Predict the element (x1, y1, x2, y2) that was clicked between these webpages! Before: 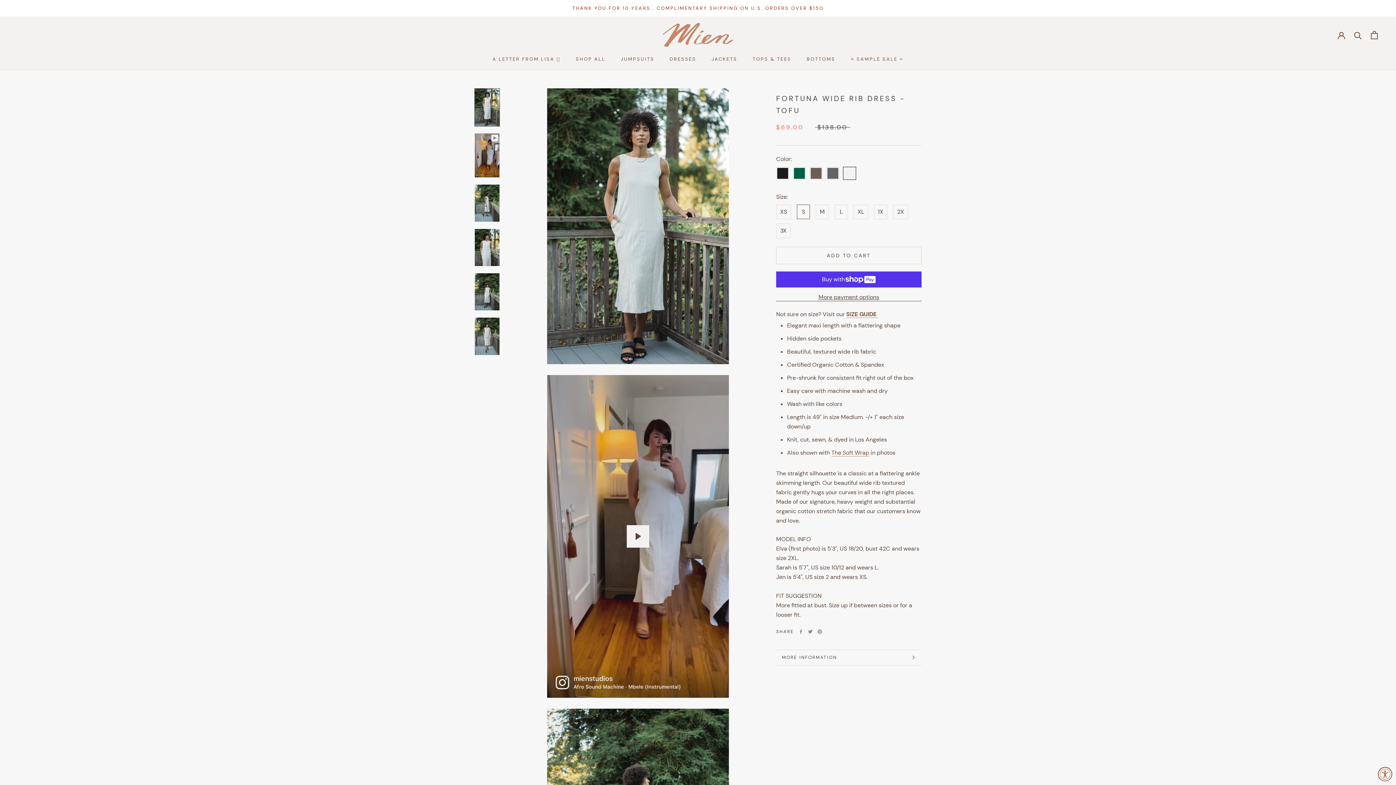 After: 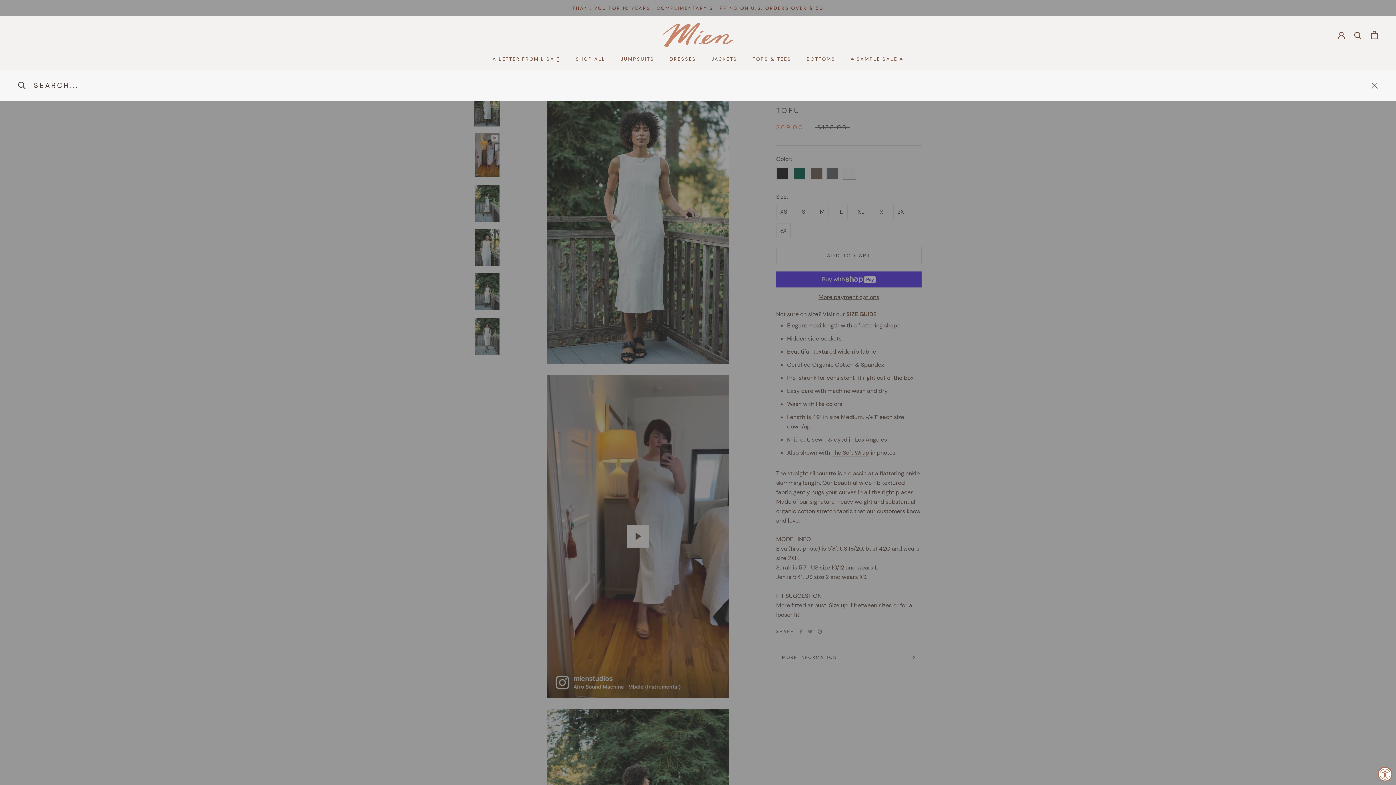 Action: label: Search bbox: (1354, 31, 1362, 38)